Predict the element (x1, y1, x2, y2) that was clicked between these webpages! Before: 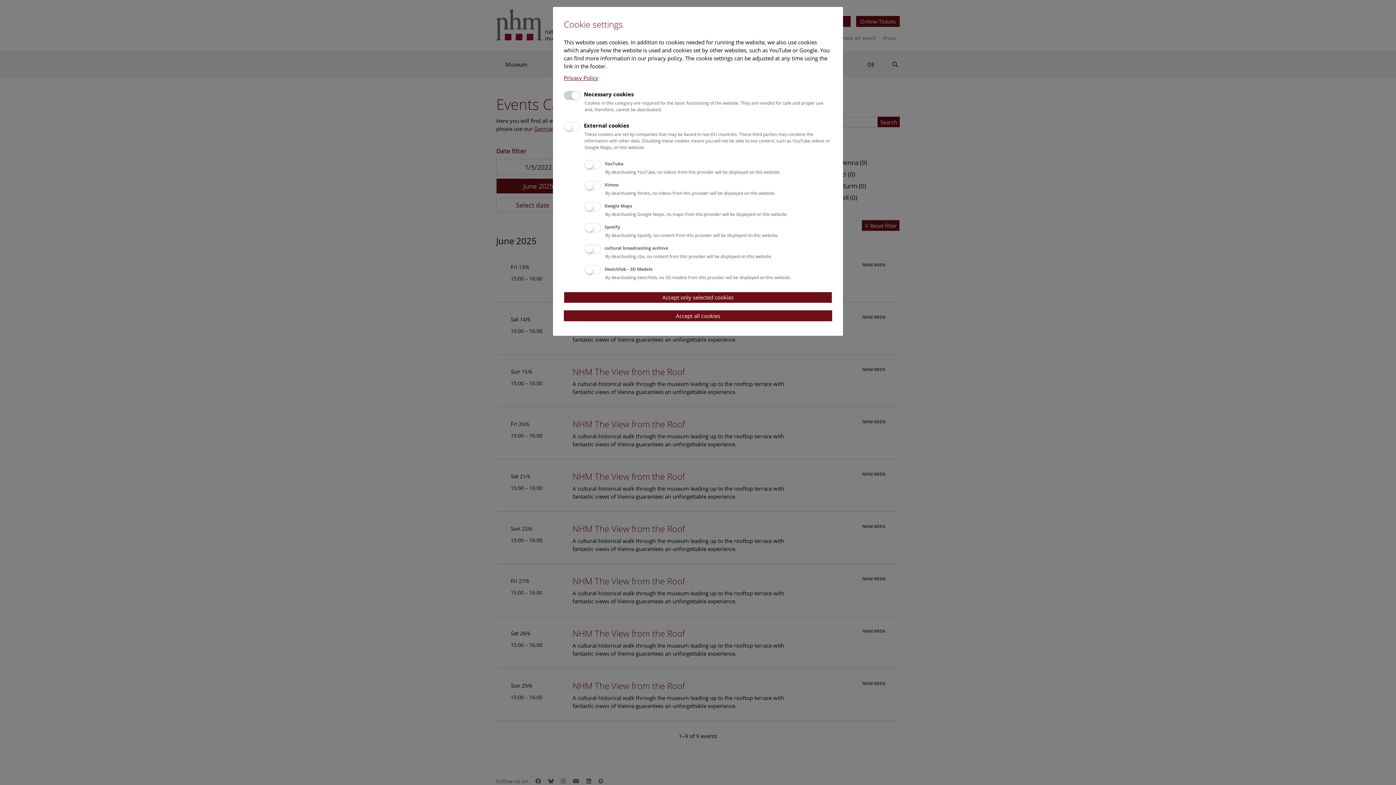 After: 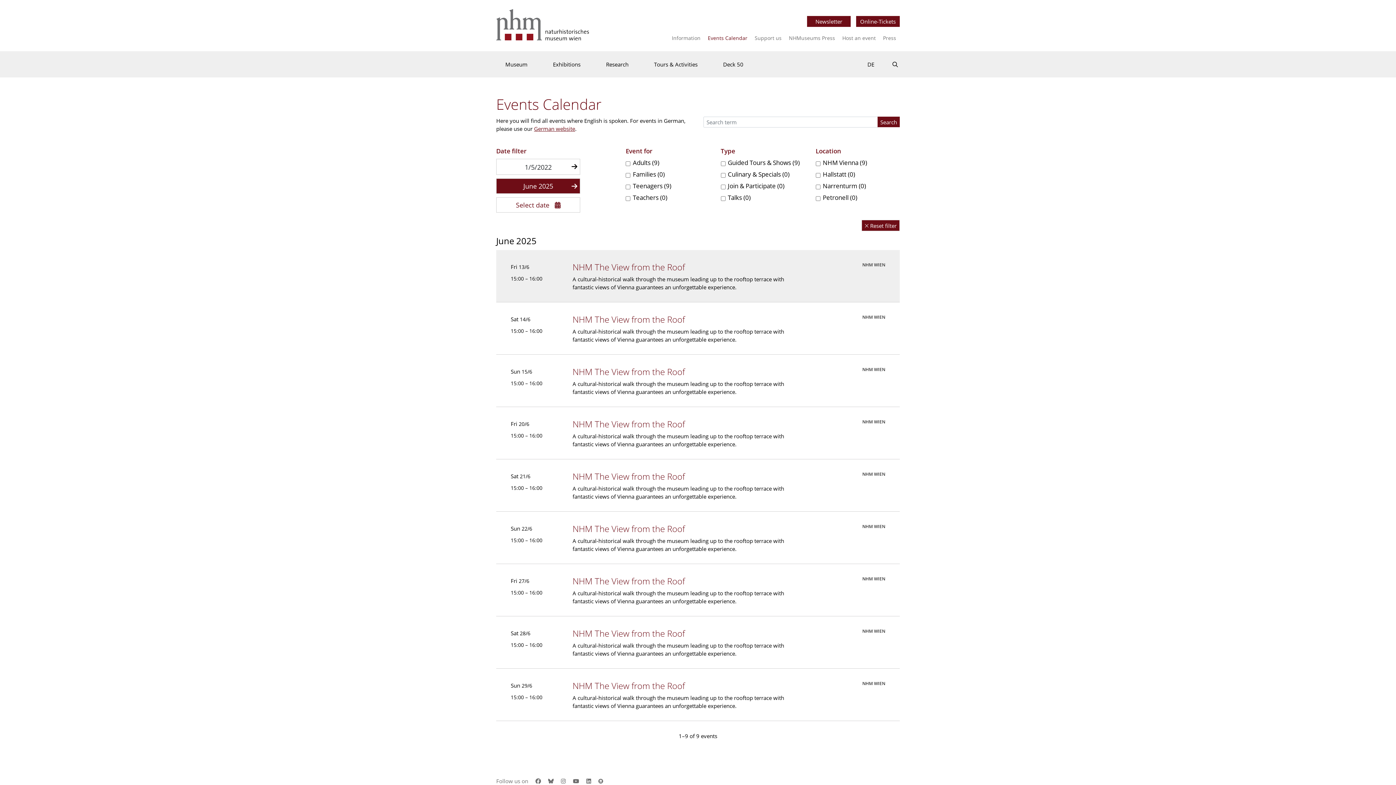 Action: bbox: (564, 291, 832, 303) label: Accept only selected cookies